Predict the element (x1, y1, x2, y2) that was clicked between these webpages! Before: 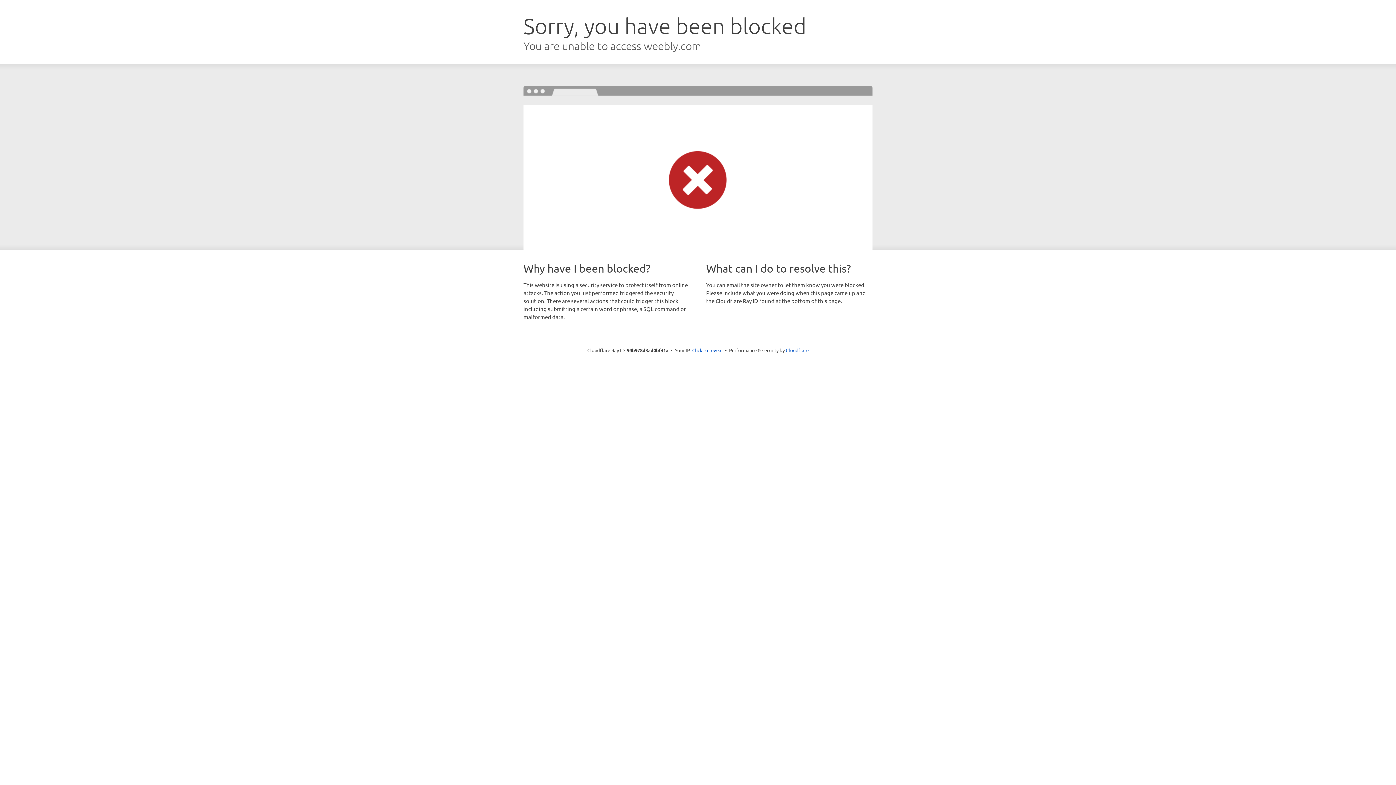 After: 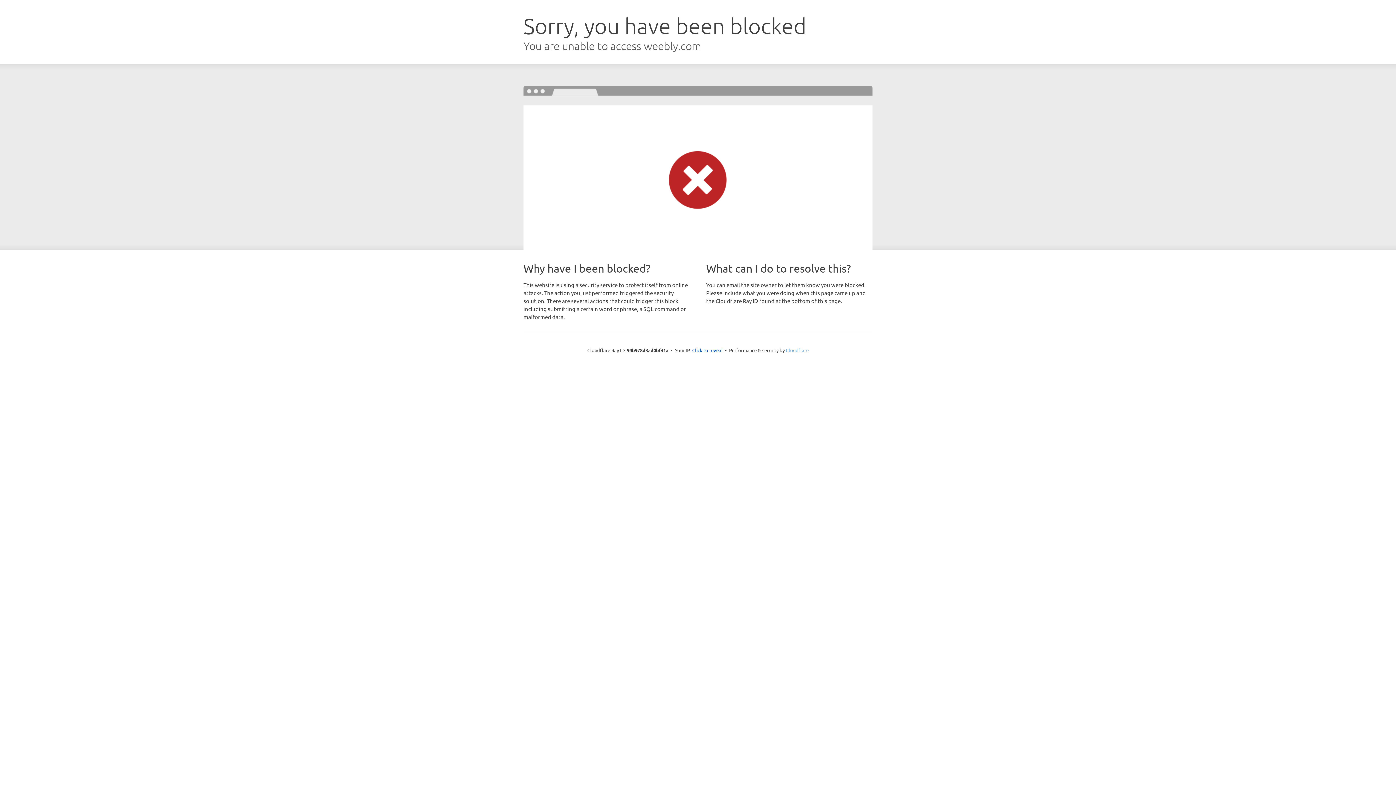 Action: label: Cloudflare bbox: (786, 347, 808, 353)